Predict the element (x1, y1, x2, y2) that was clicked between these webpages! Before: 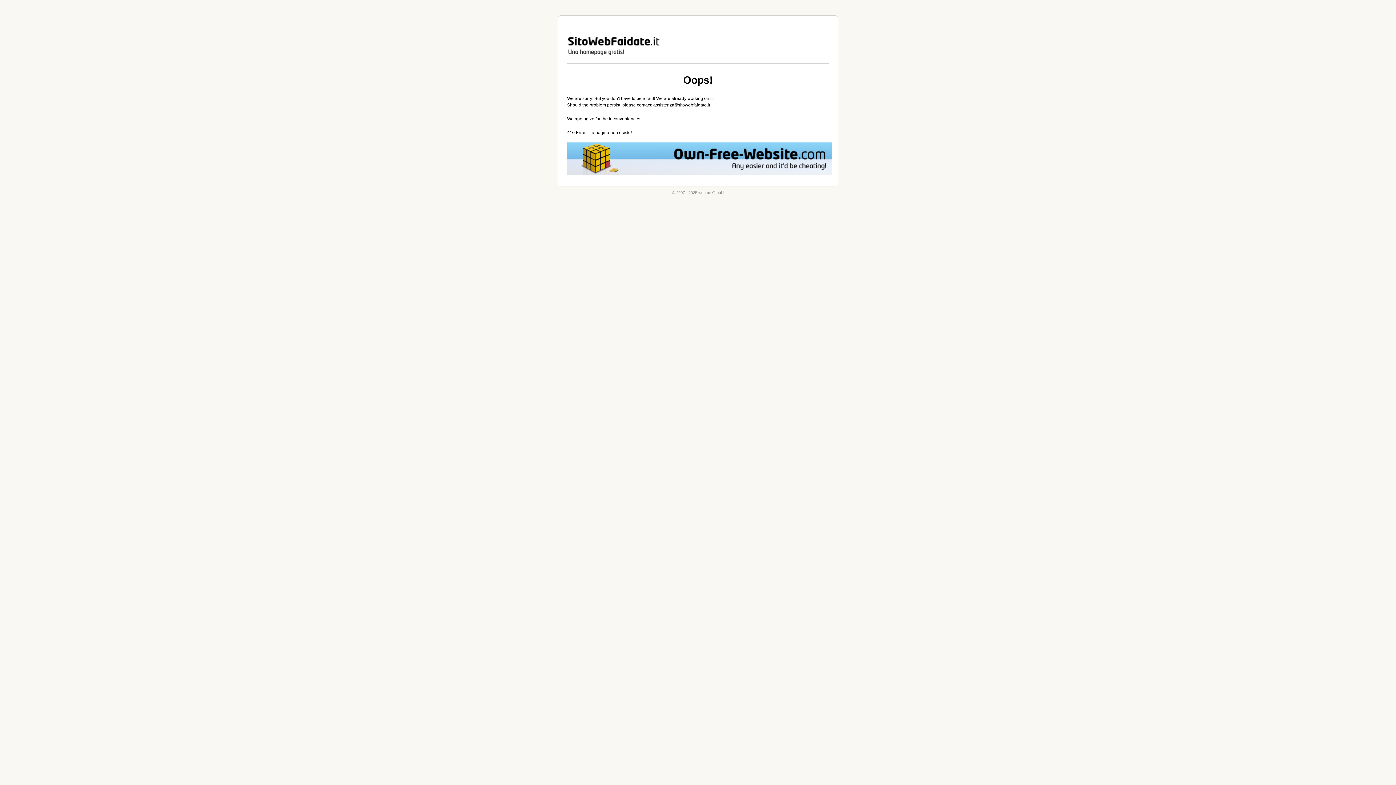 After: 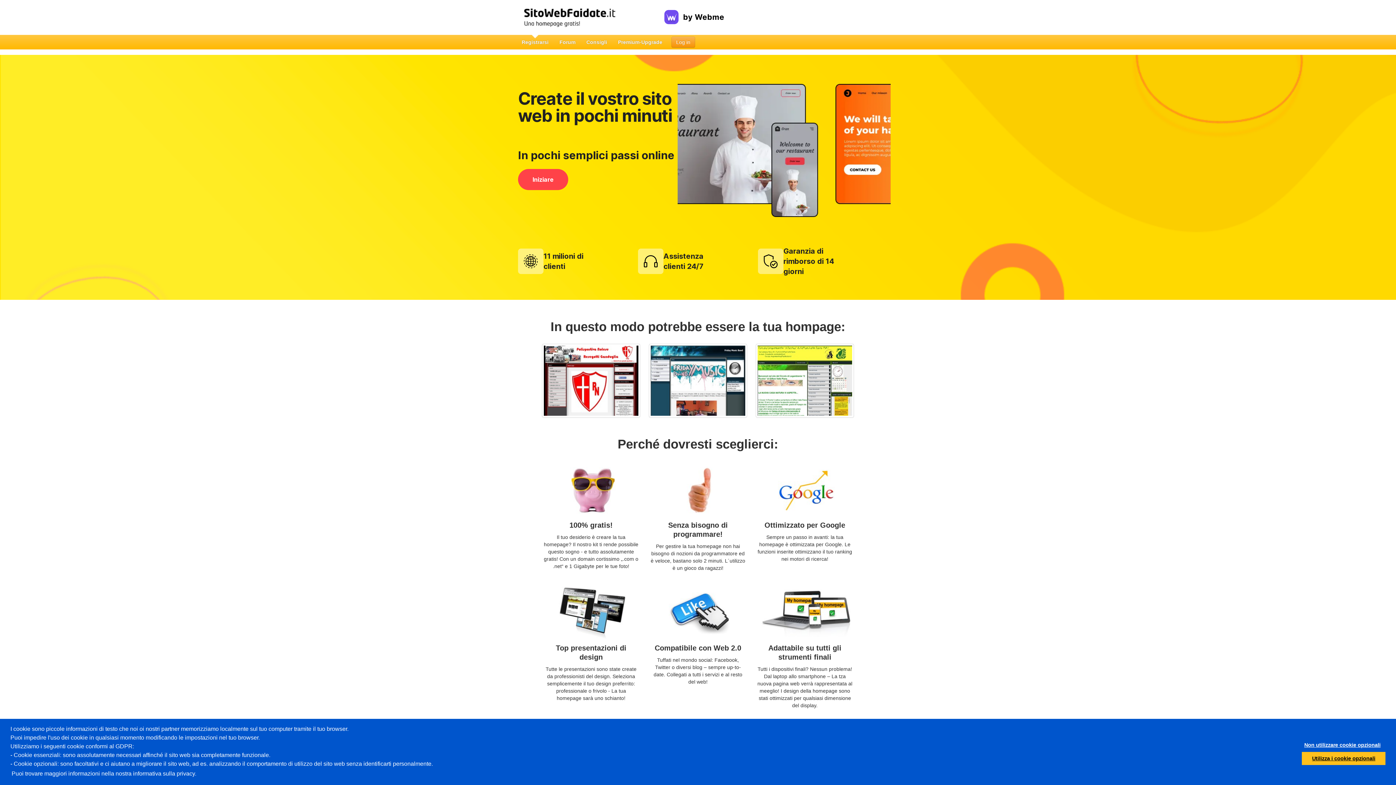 Action: bbox: (558, 15, 838, 63) label: webme GmbH